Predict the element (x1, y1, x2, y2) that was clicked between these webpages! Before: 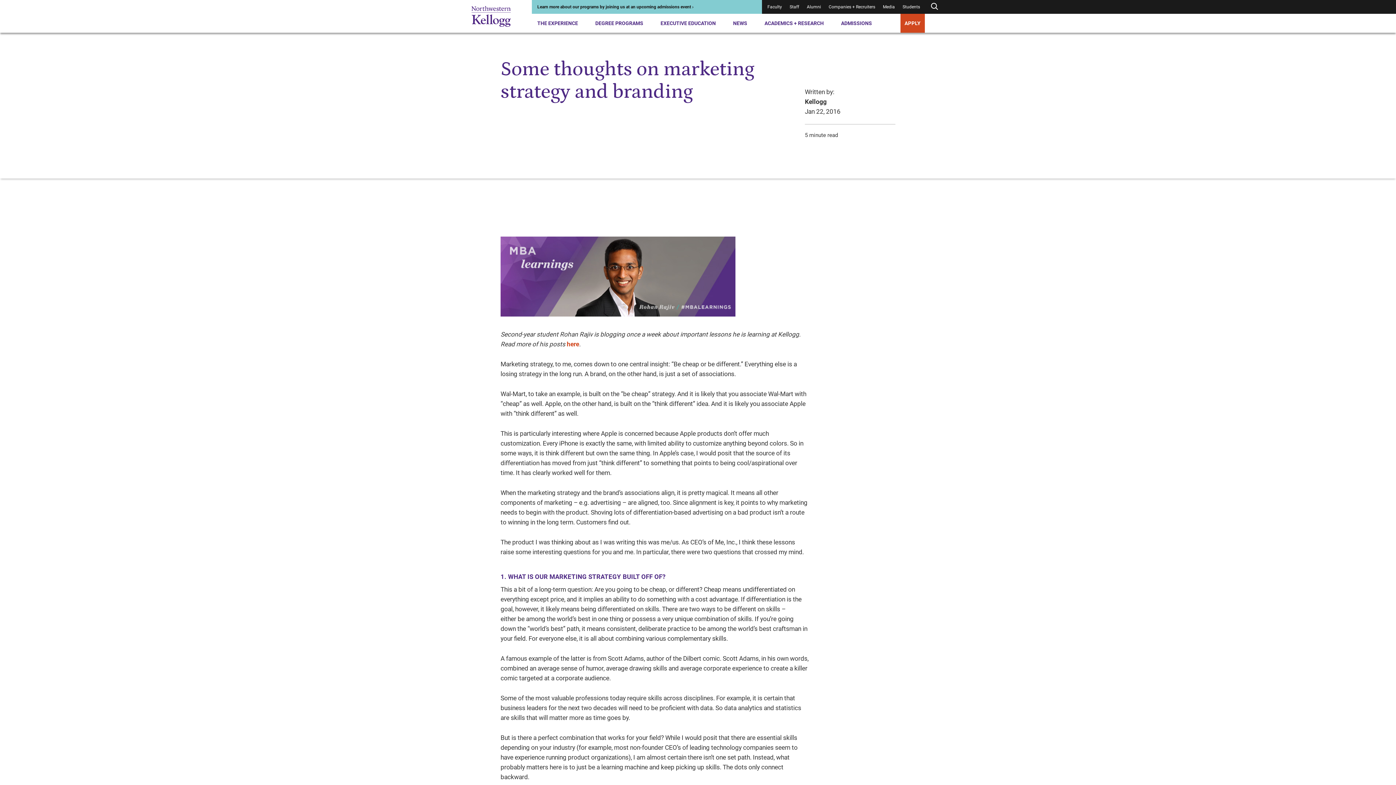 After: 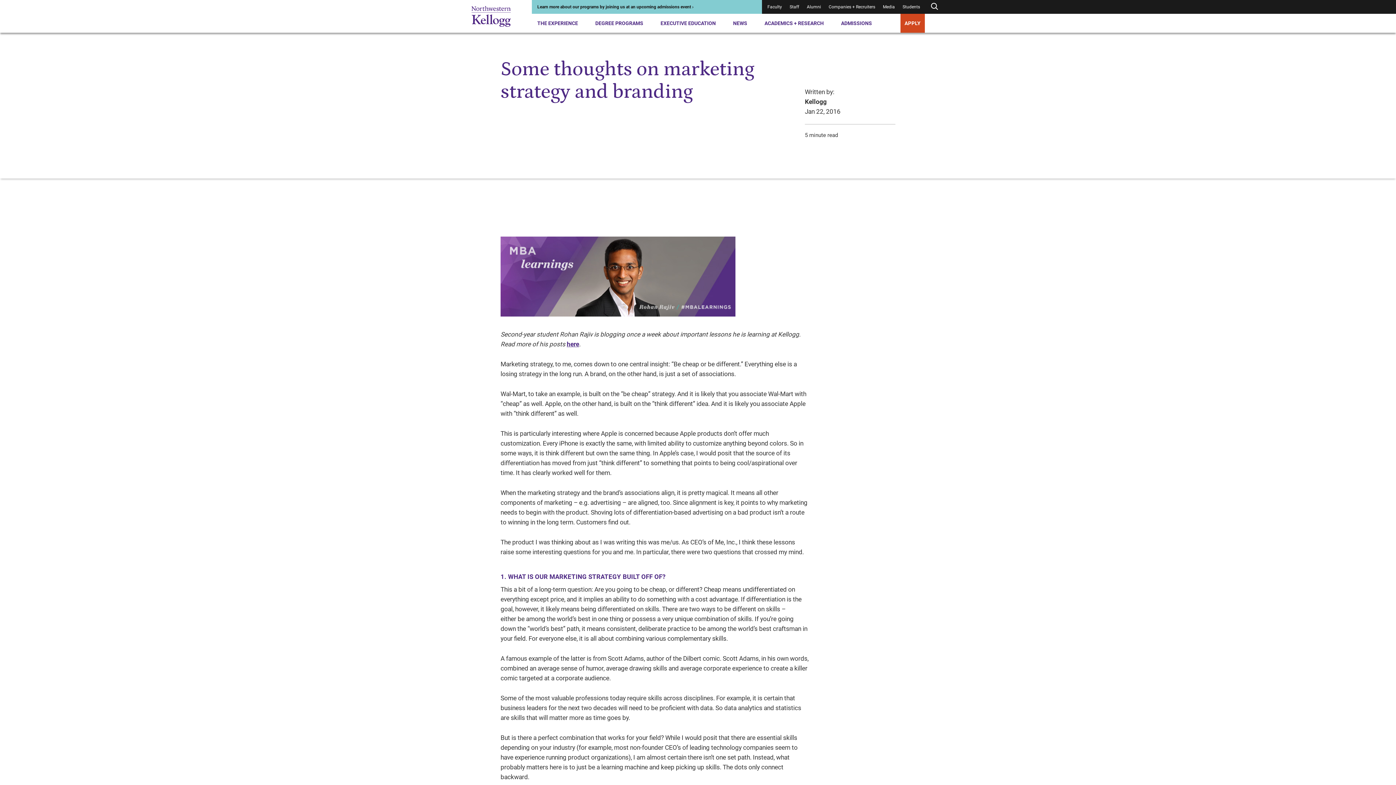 Action: bbox: (566, 340, 579, 347) label: here